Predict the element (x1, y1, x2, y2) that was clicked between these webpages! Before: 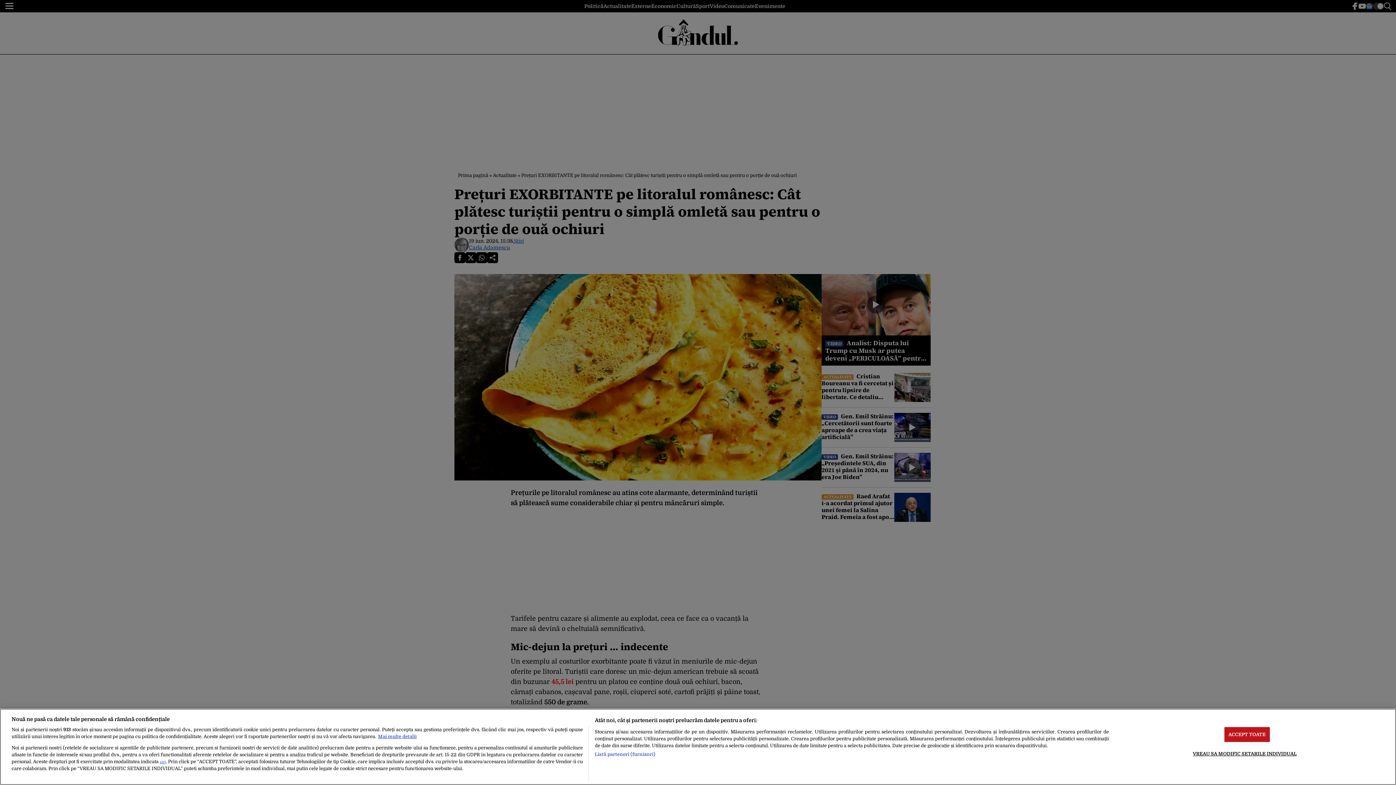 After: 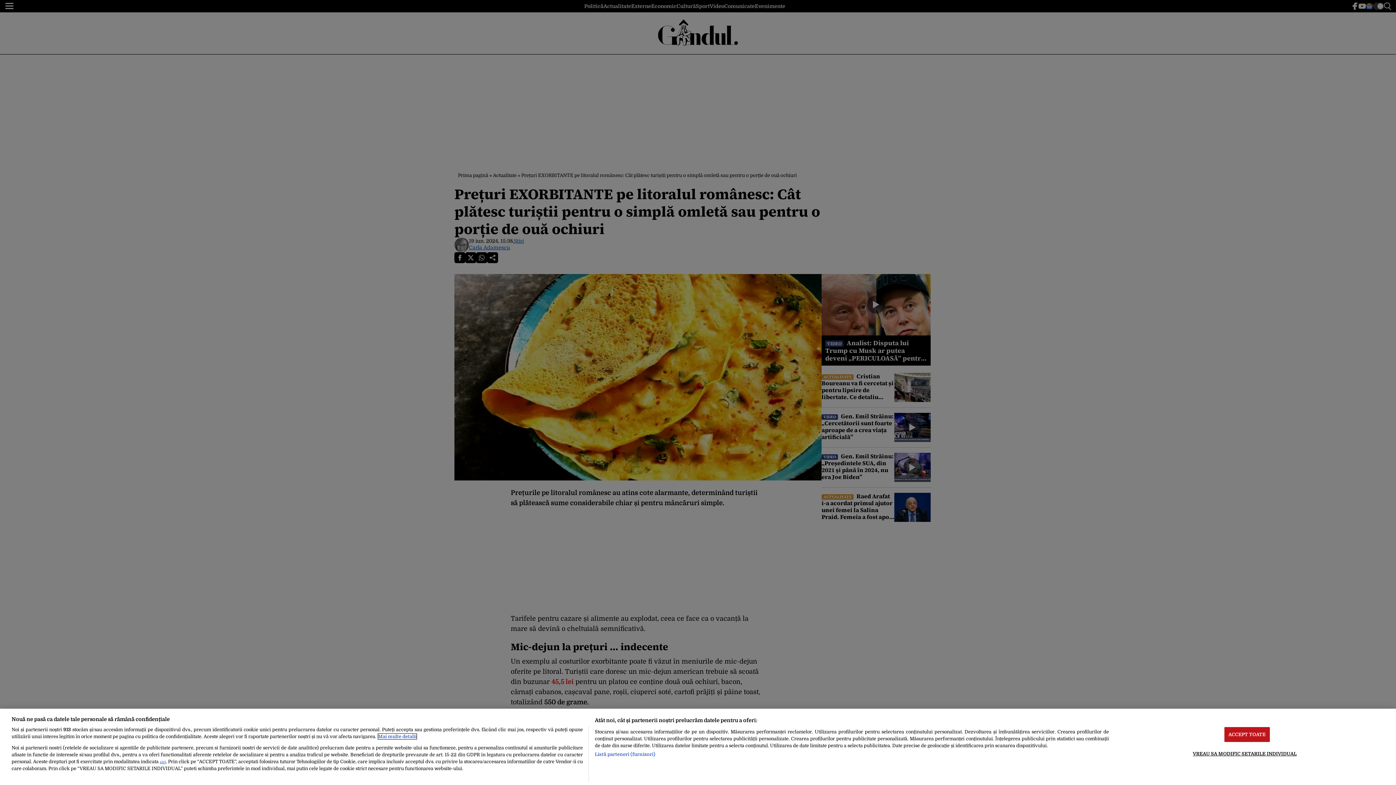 Action: label: Mai multe informații despre confidențialitatea datelor dvs., se deschide într-o fereastră nouă bbox: (378, 734, 416, 739)